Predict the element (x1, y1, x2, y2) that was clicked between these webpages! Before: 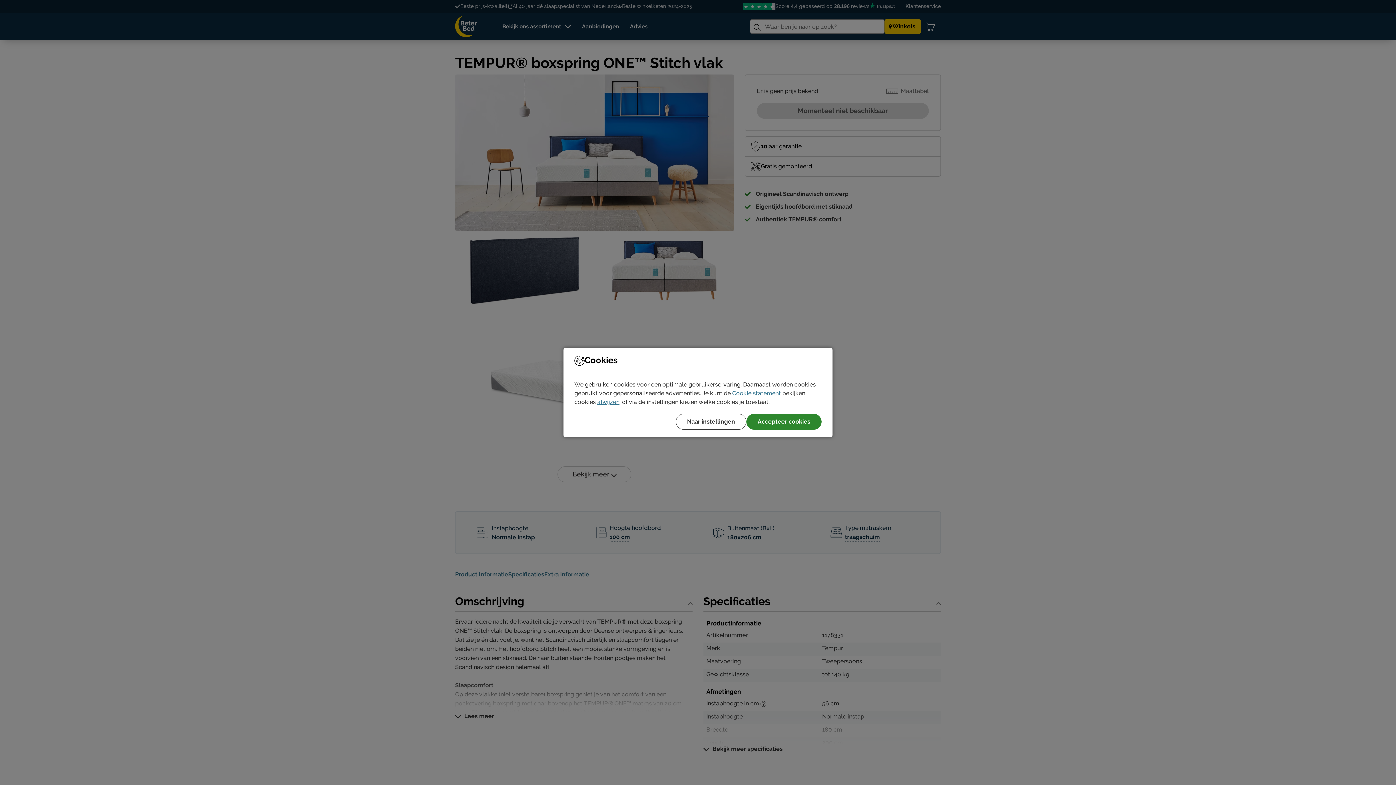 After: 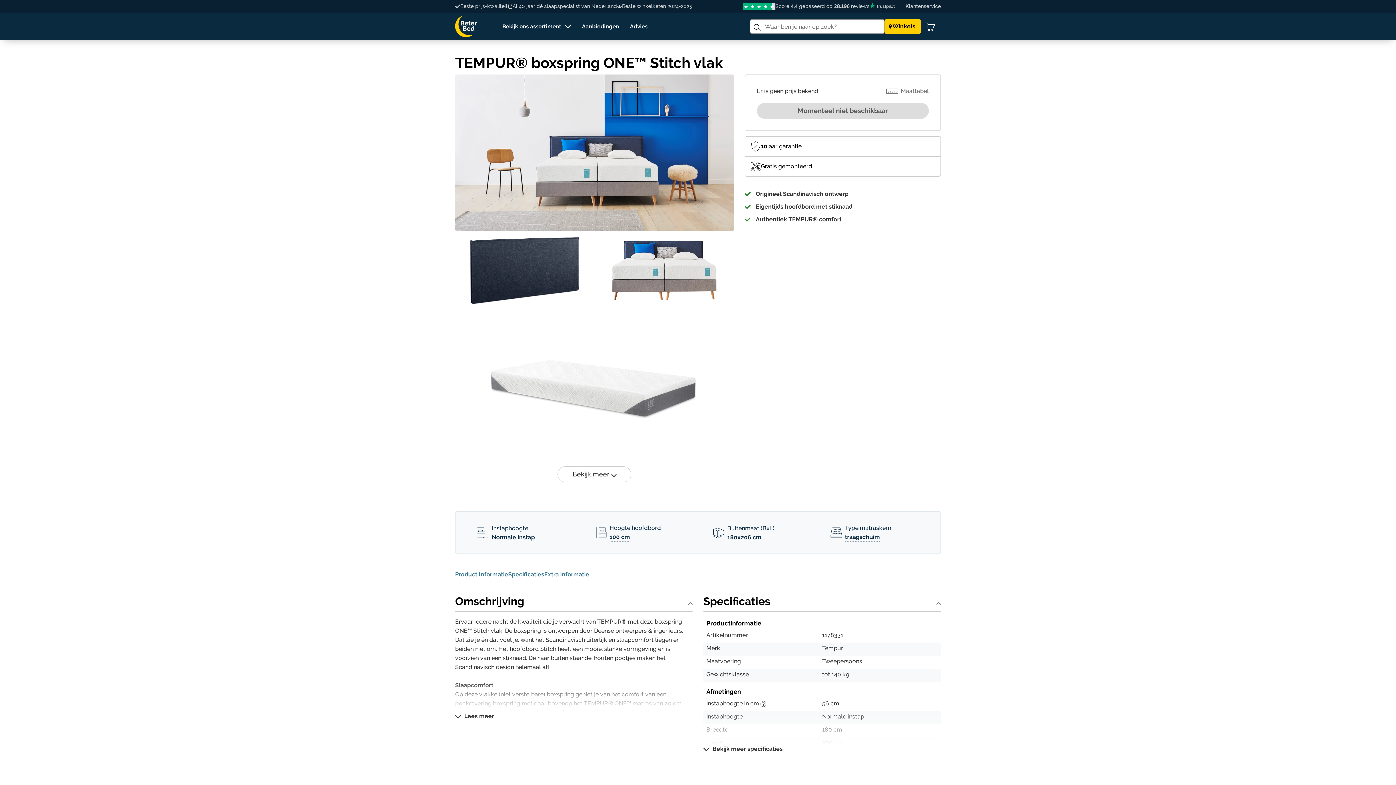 Action: bbox: (746, 414, 821, 430) label: Accepteer cookies